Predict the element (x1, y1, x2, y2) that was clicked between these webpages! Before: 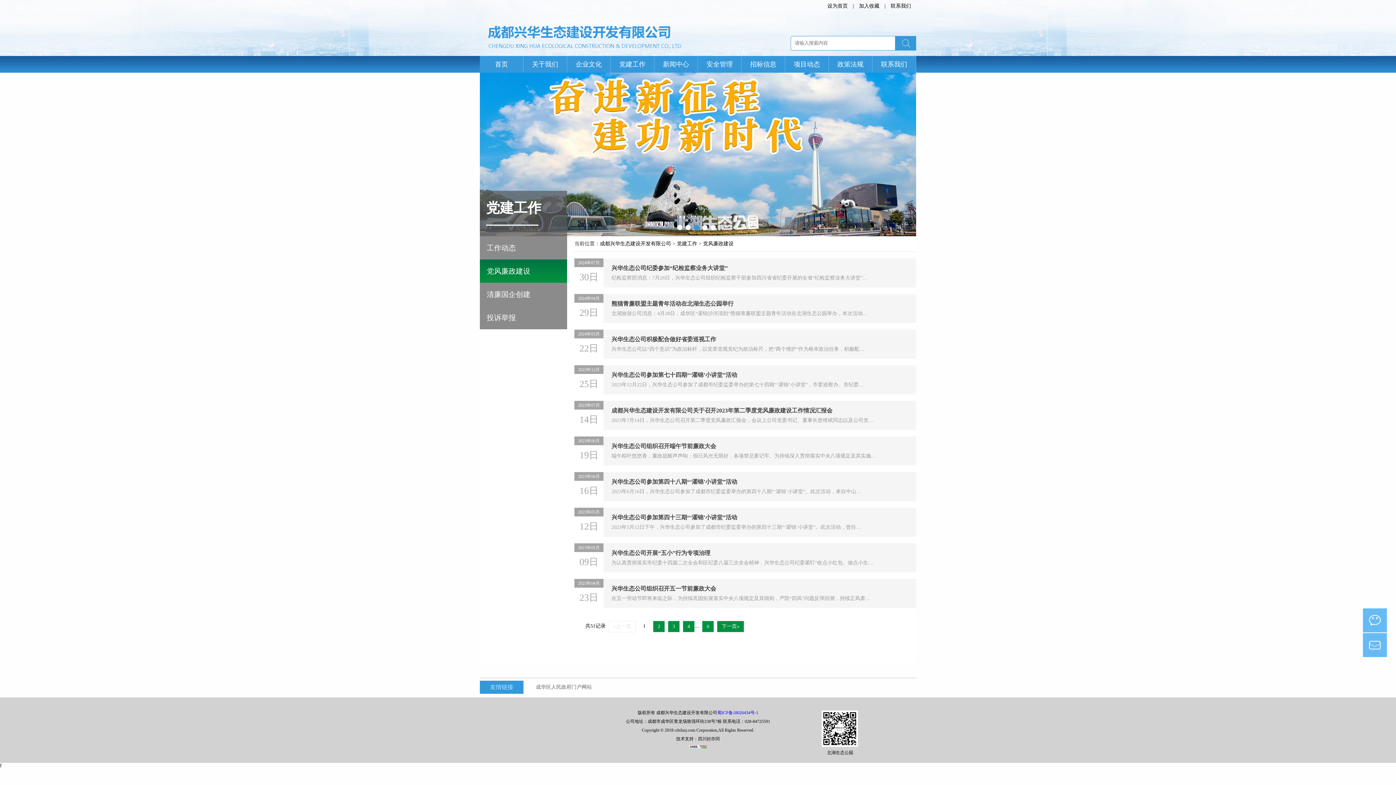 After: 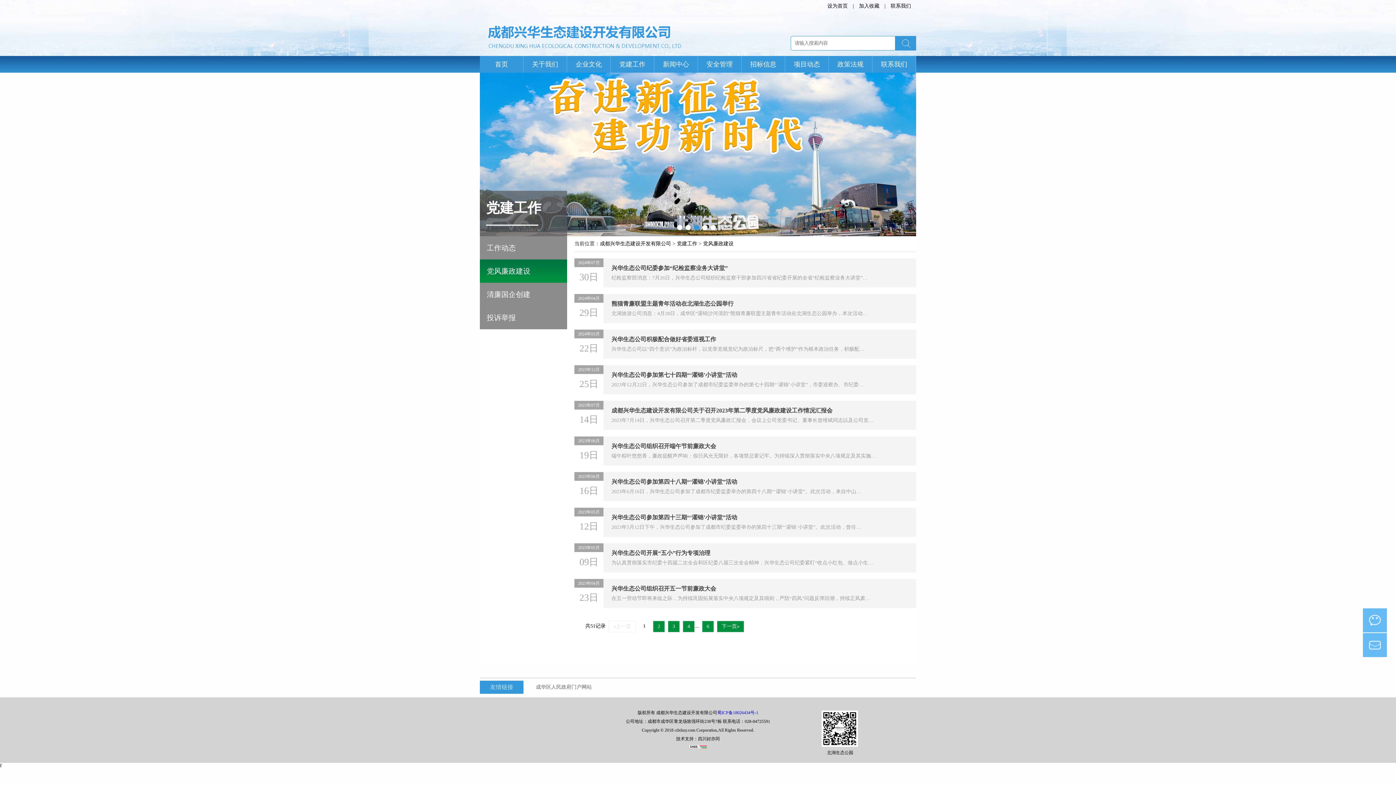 Action: label: 党风廉政建设 bbox: (480, 259, 567, 282)